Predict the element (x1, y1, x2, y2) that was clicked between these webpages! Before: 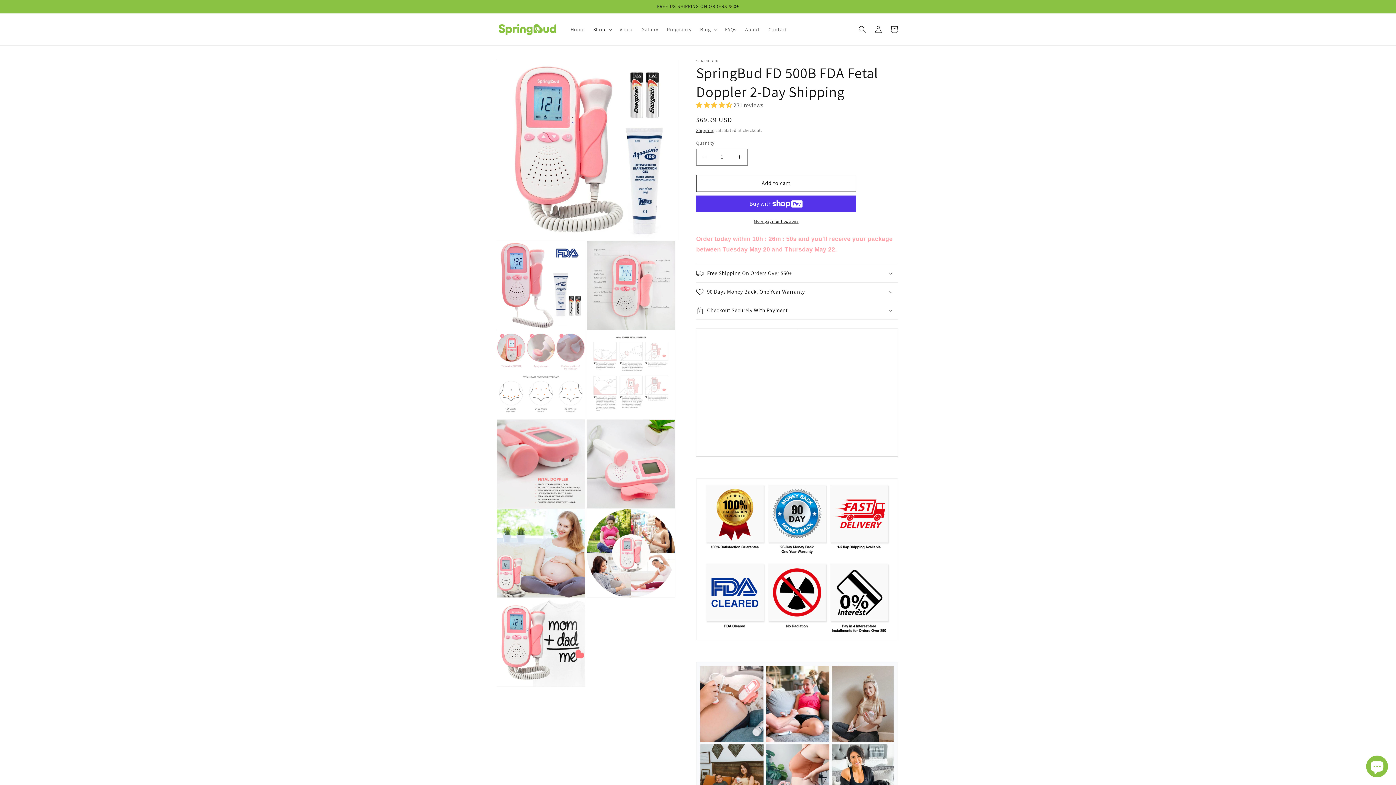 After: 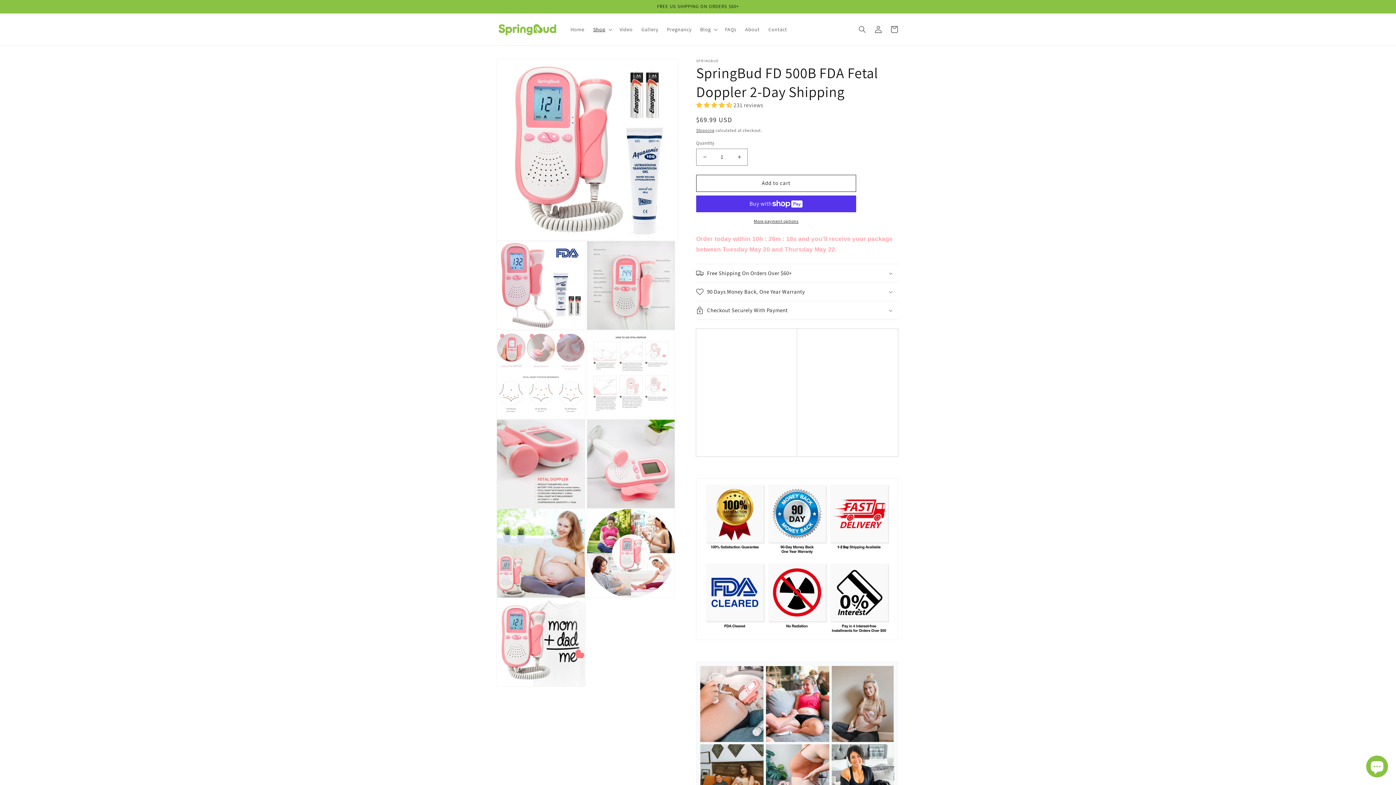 Action: label: 4.68 stars bbox: (696, 101, 733, 108)